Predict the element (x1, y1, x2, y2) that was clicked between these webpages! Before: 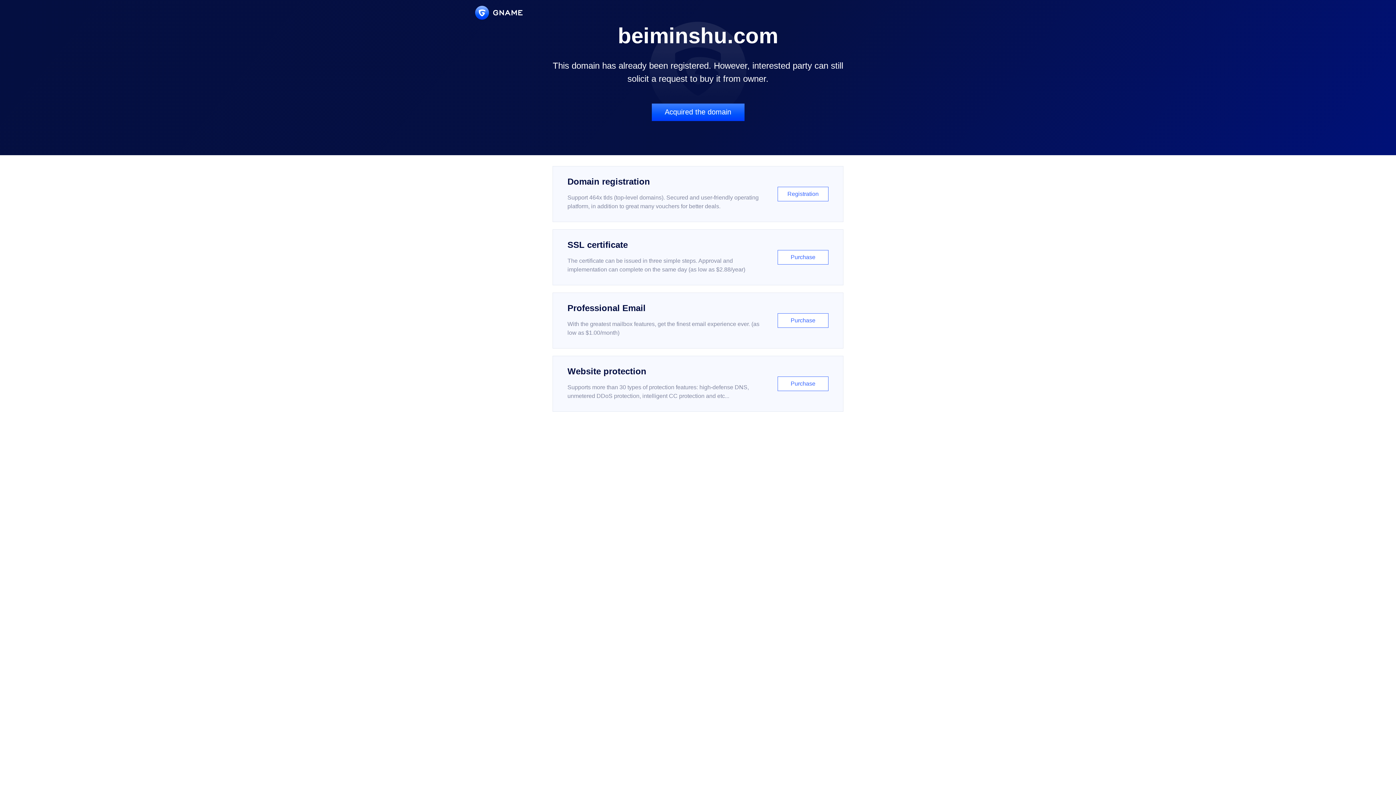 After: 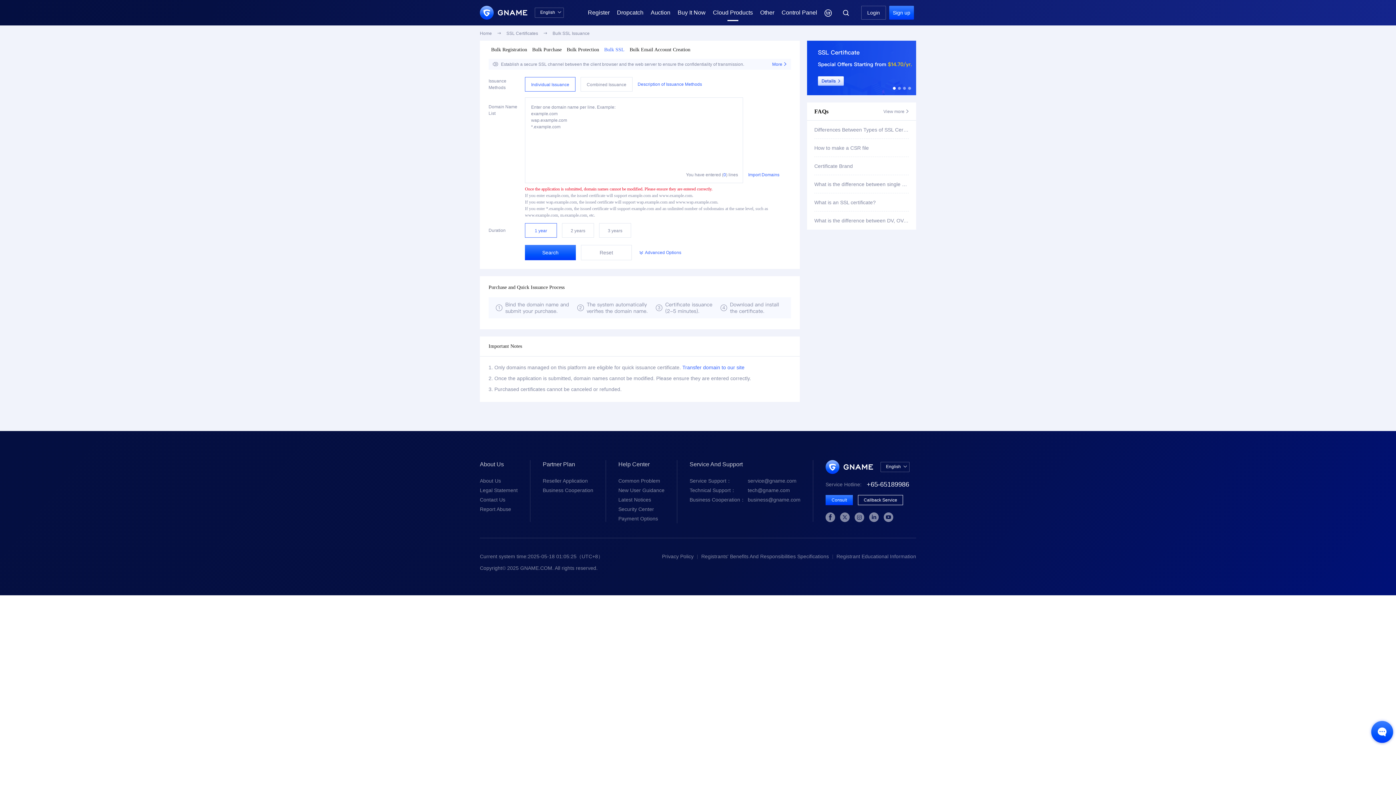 Action: bbox: (552, 229, 843, 285) label: SSL certificate

The certificate can be issued in three simple steps. Approval and implementation can complete on the same day (as low as $2.88/year)

Purchase